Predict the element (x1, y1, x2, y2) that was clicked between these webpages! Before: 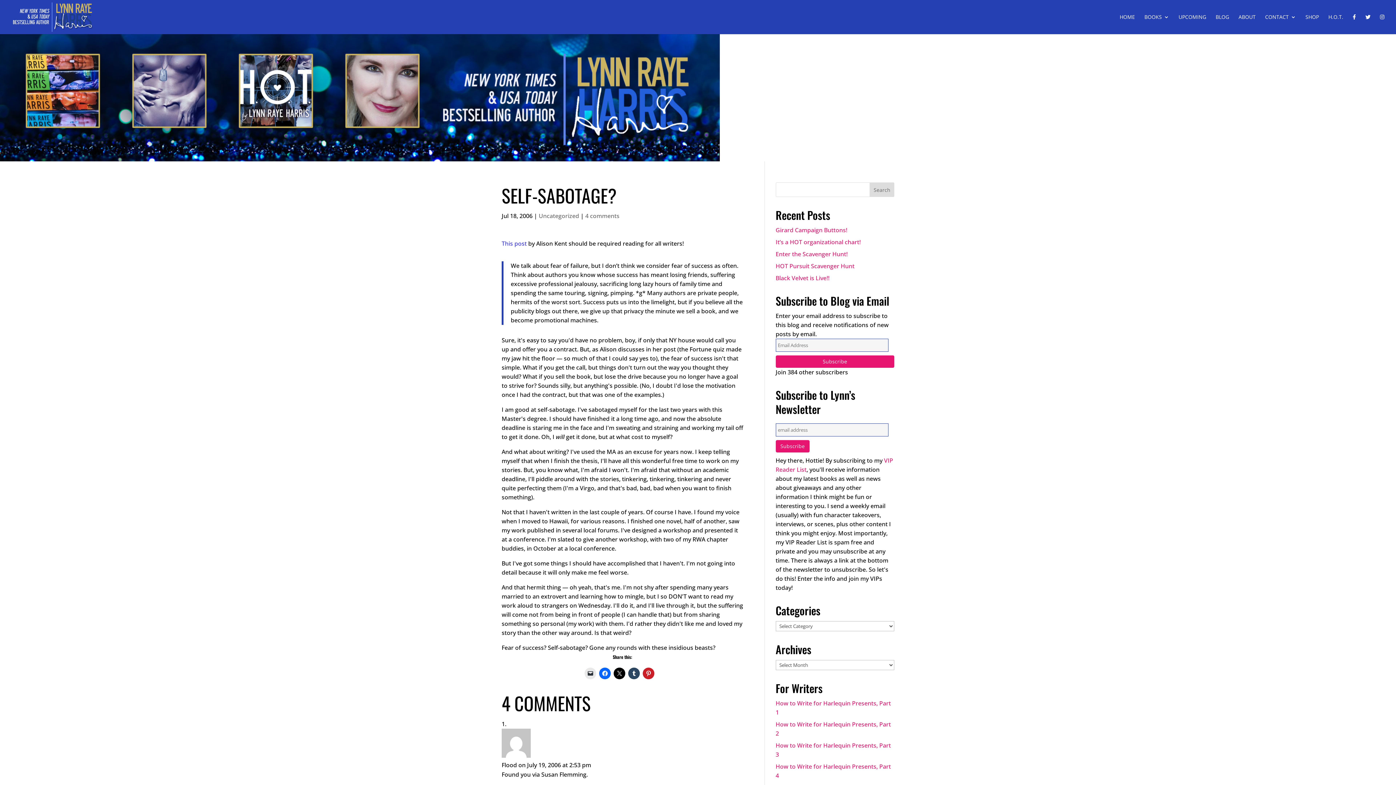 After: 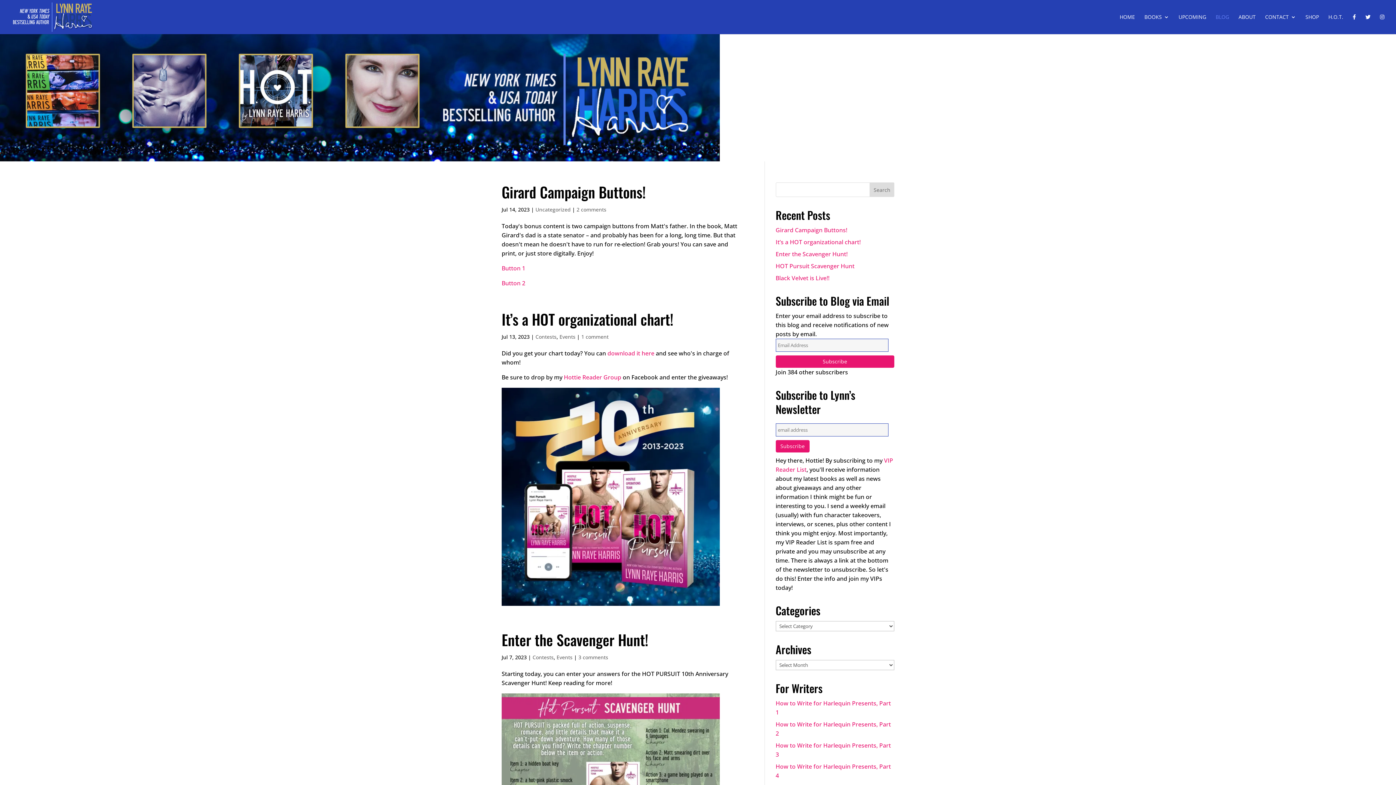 Action: bbox: (1216, 14, 1229, 34) label: BLOG